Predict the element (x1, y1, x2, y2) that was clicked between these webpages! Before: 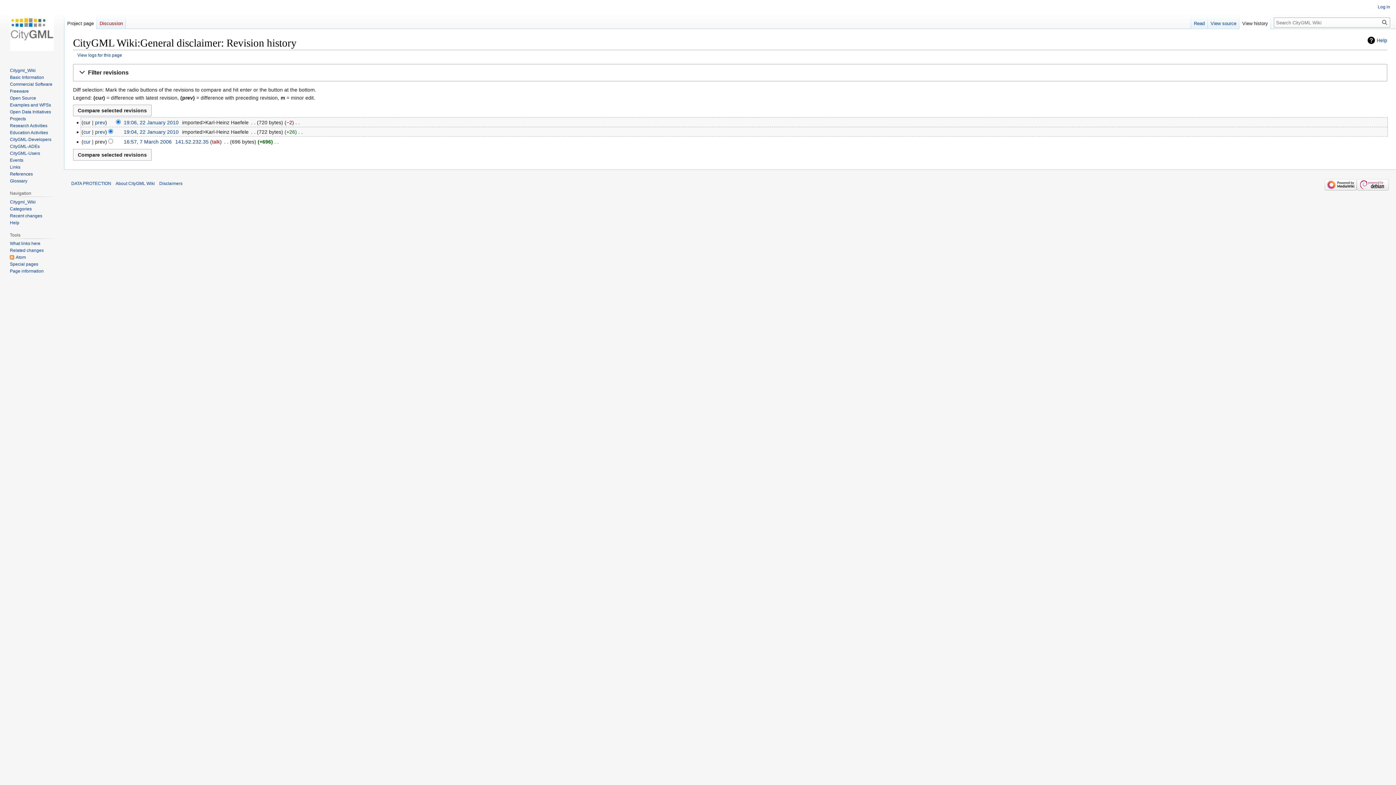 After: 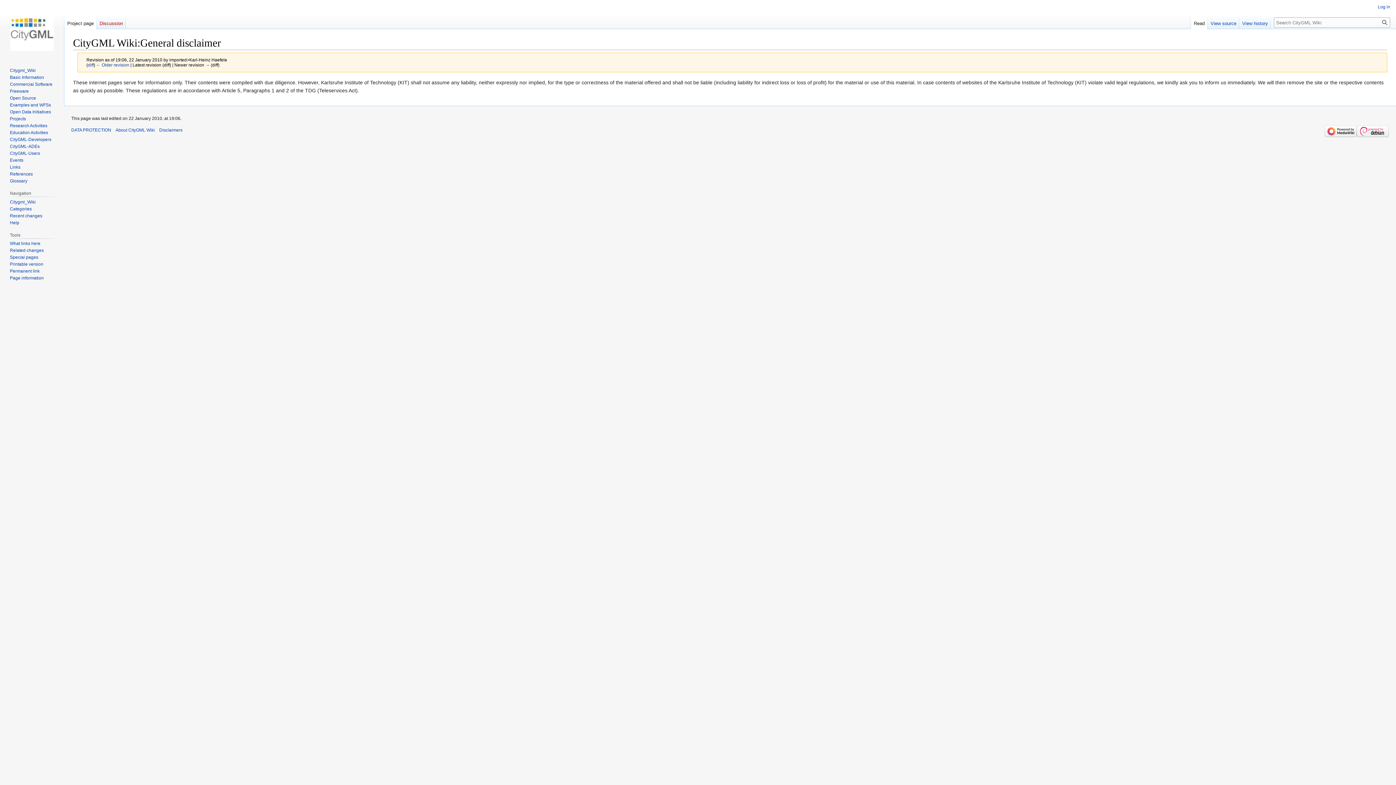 Action: label: 19:06, 22 January 2010 bbox: (123, 119, 178, 125)